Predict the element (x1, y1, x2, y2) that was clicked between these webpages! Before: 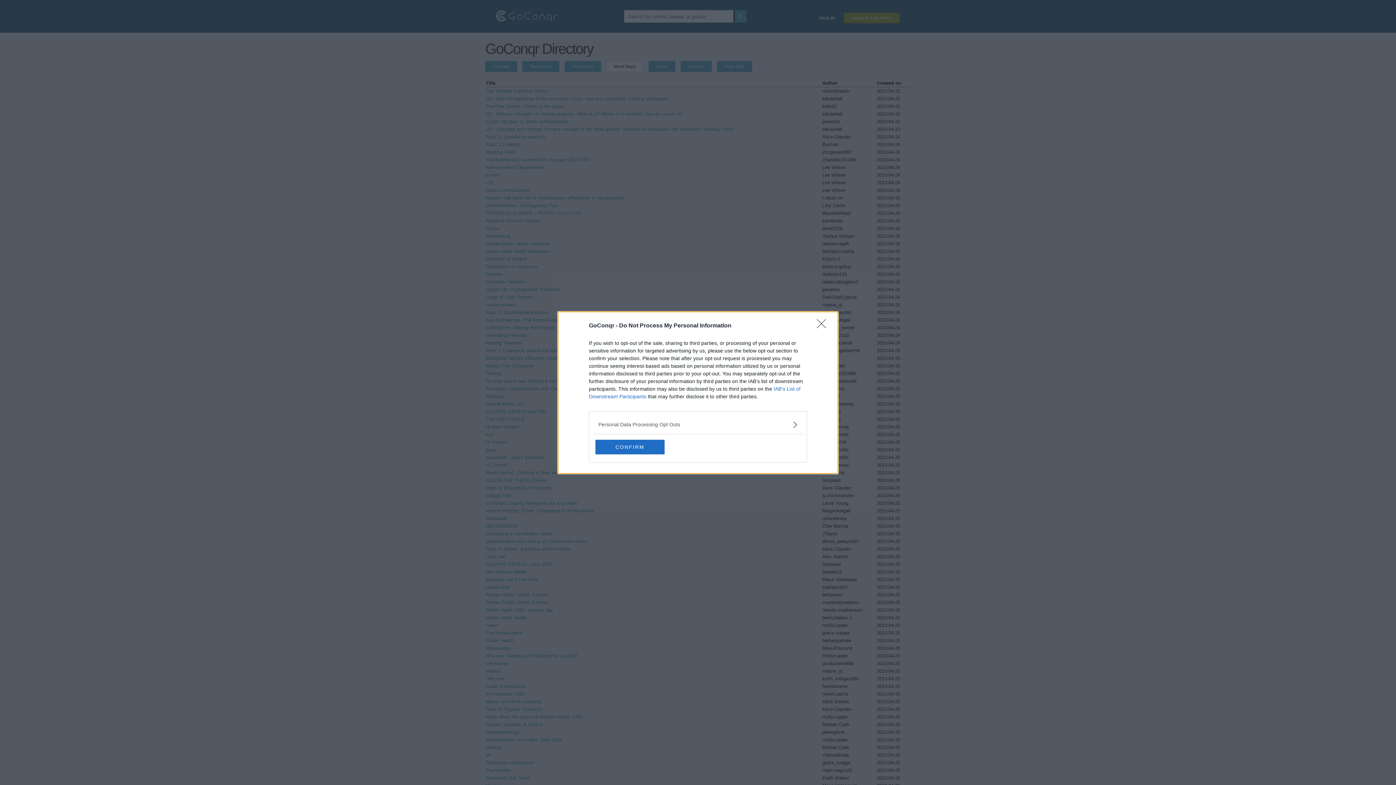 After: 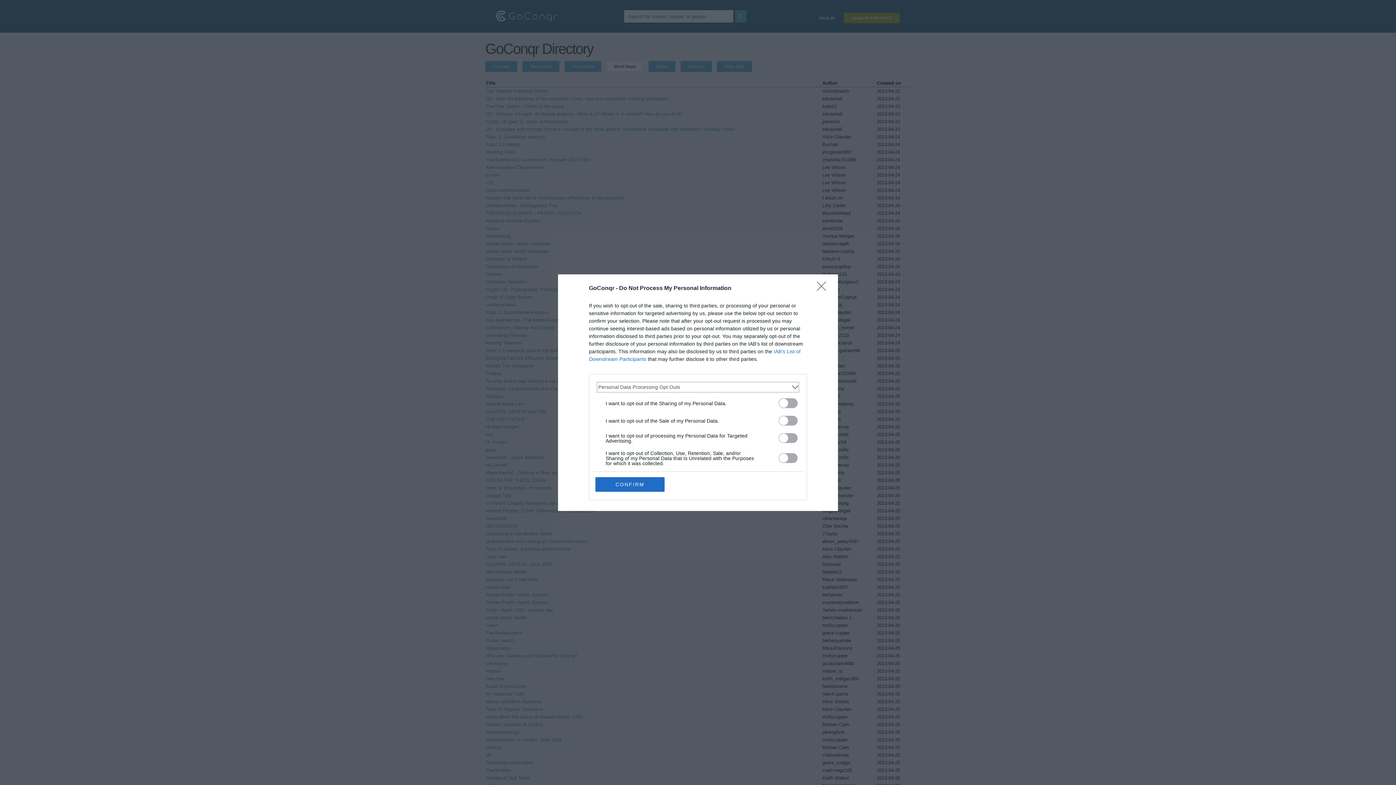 Action: bbox: (598, 420, 797, 428) label: Opt-Outs